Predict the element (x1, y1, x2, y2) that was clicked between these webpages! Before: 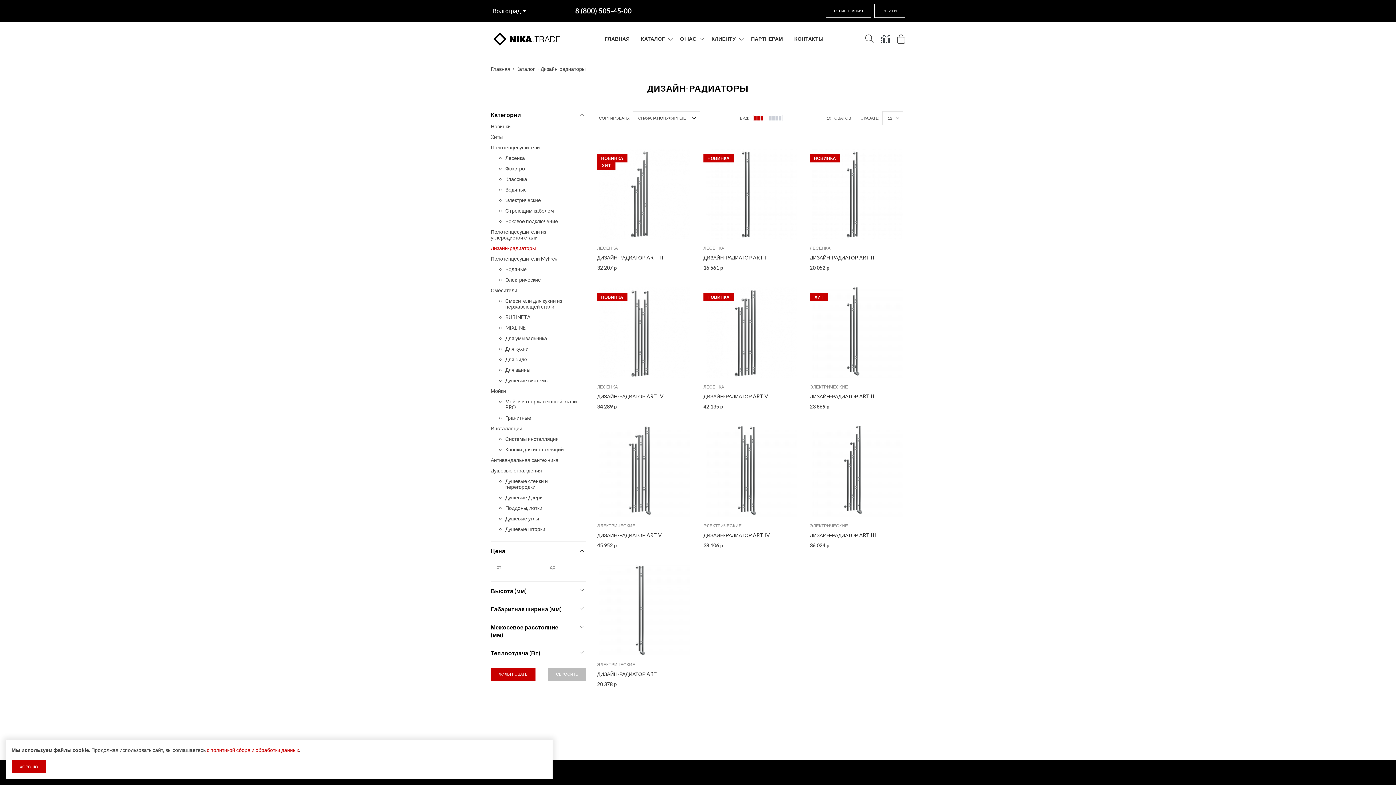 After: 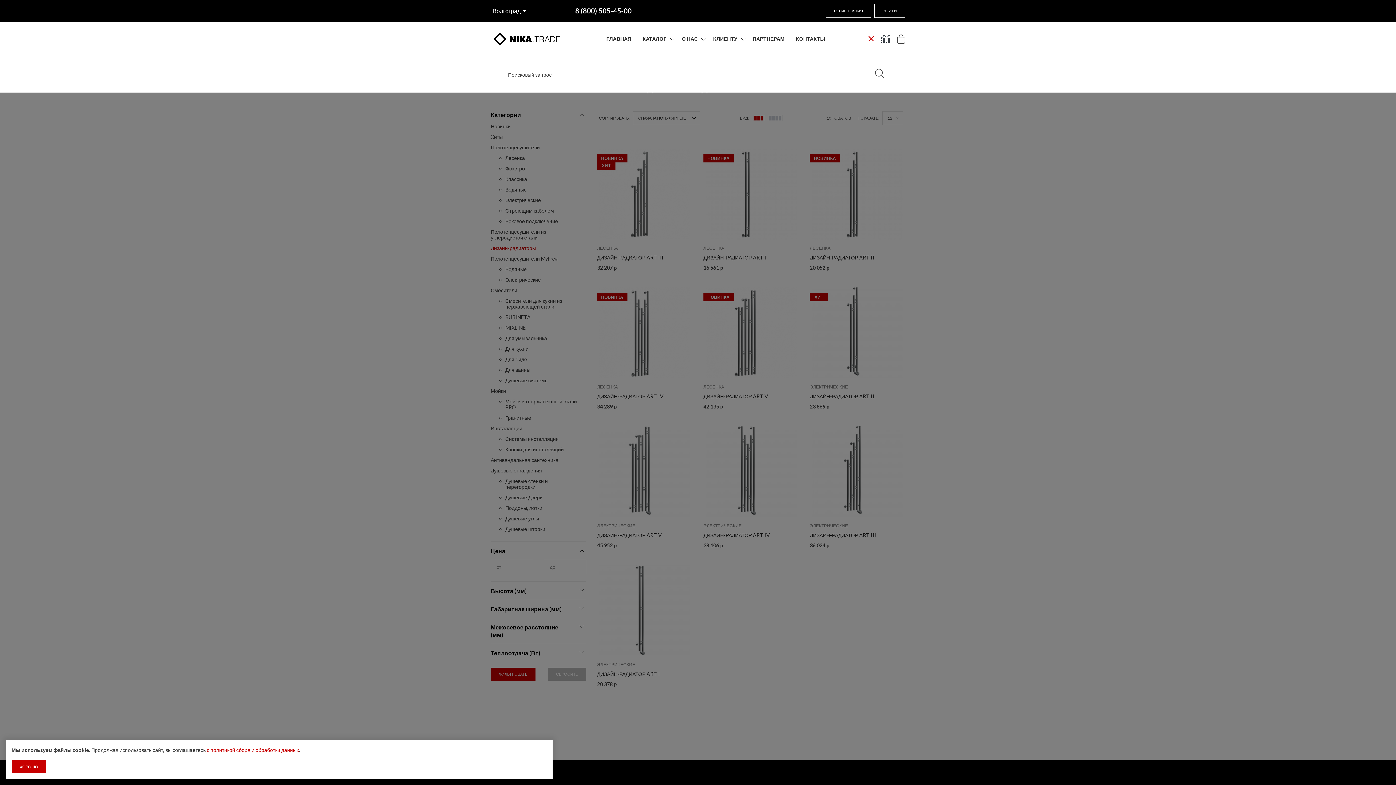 Action: bbox: (865, 31, 873, 46)